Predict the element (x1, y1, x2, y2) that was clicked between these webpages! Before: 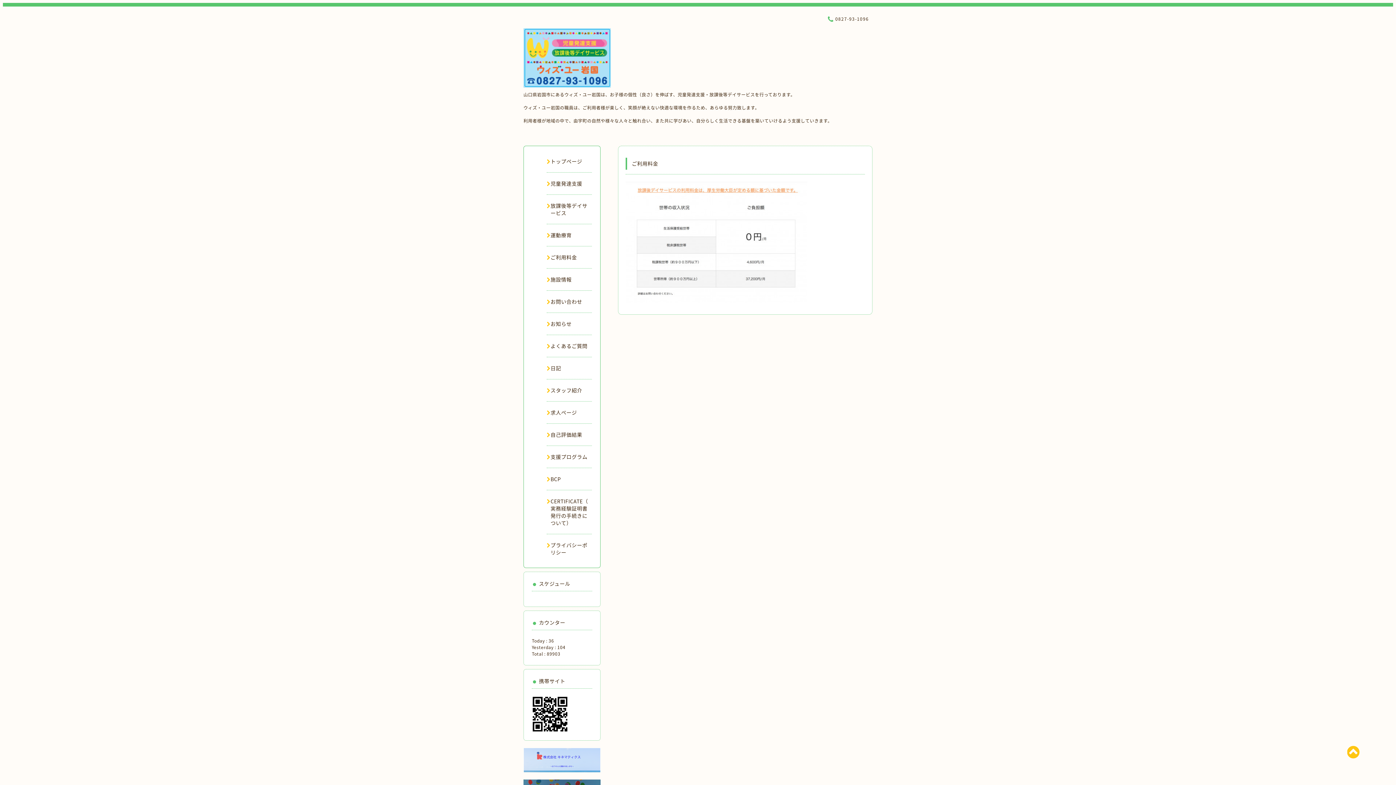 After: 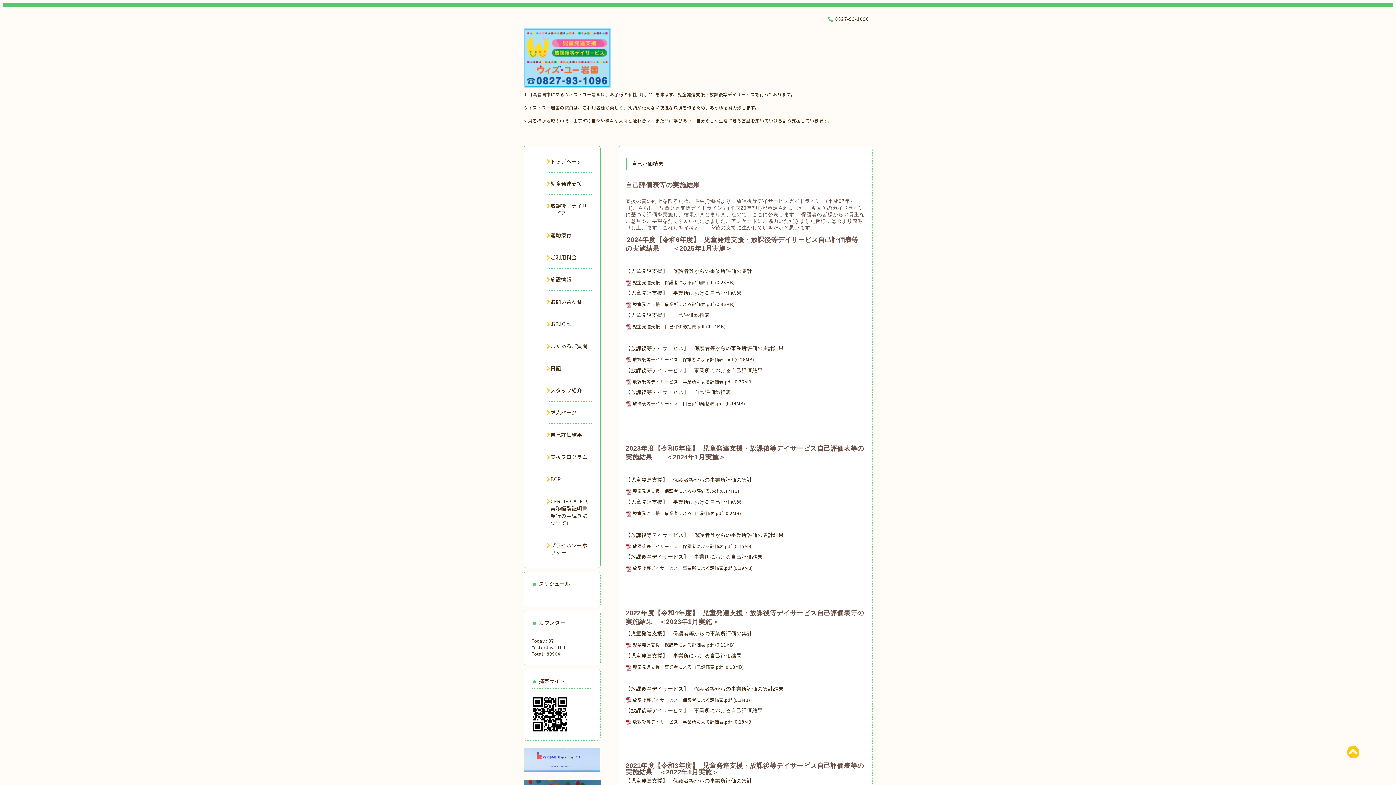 Action: label: 自己評価結果 bbox: (546, 431, 592, 438)